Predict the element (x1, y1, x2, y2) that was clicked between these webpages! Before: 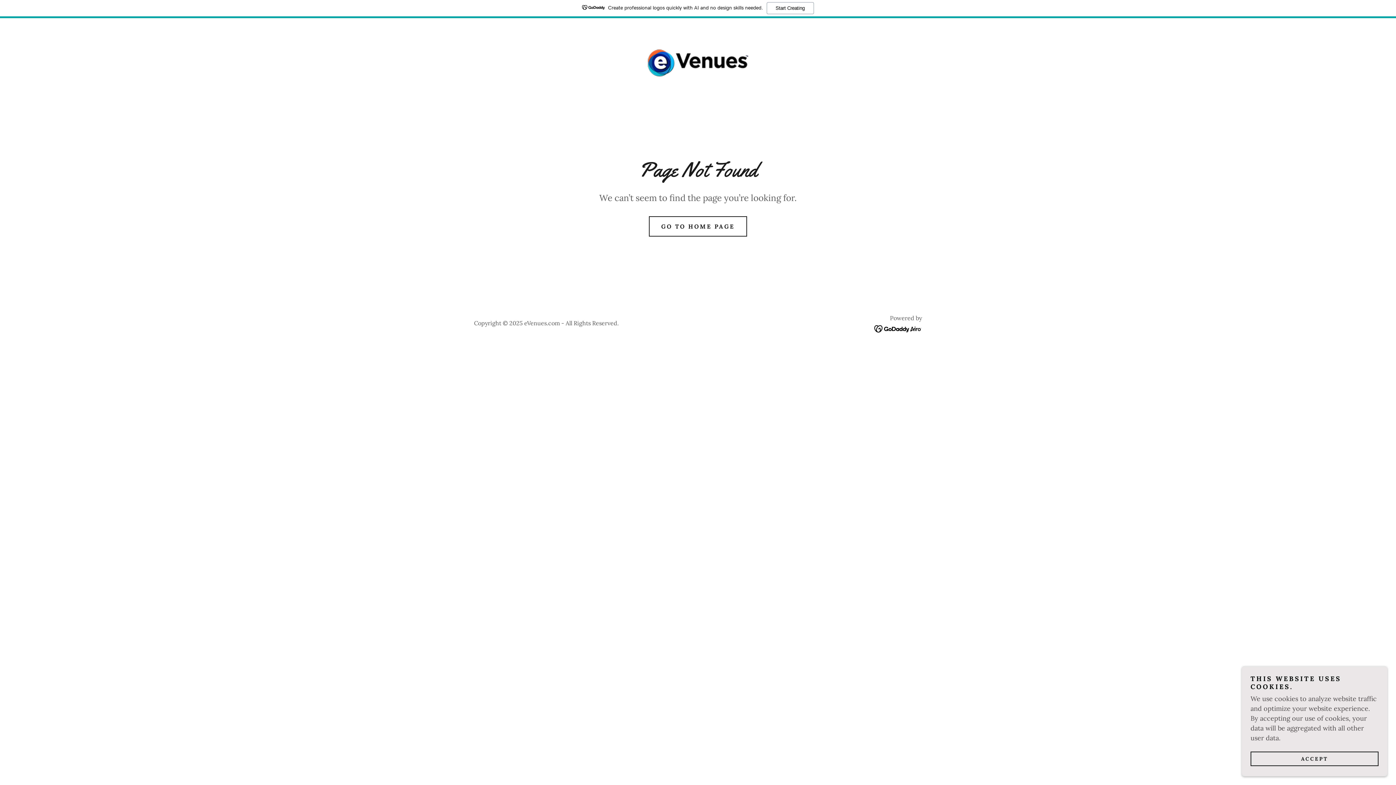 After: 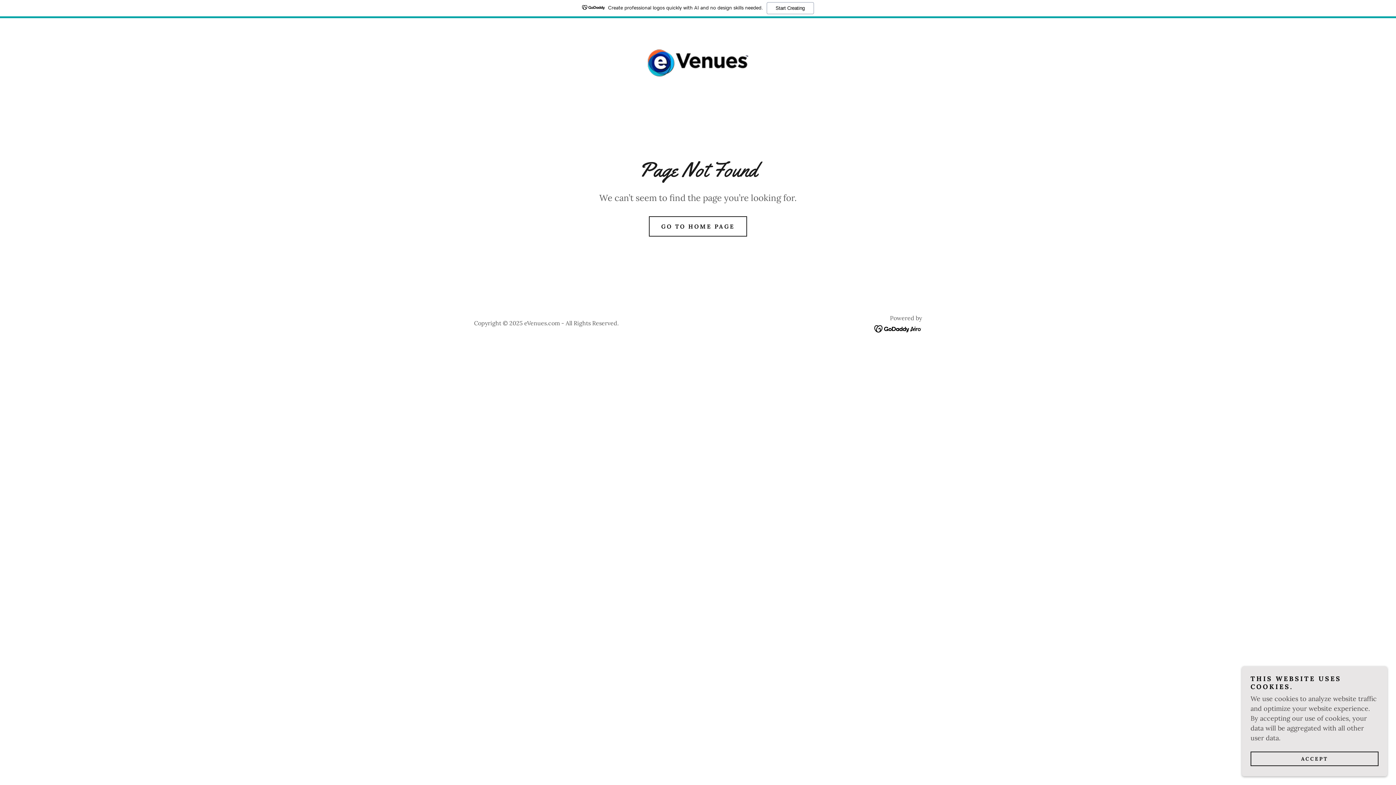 Action: bbox: (874, 324, 922, 332)